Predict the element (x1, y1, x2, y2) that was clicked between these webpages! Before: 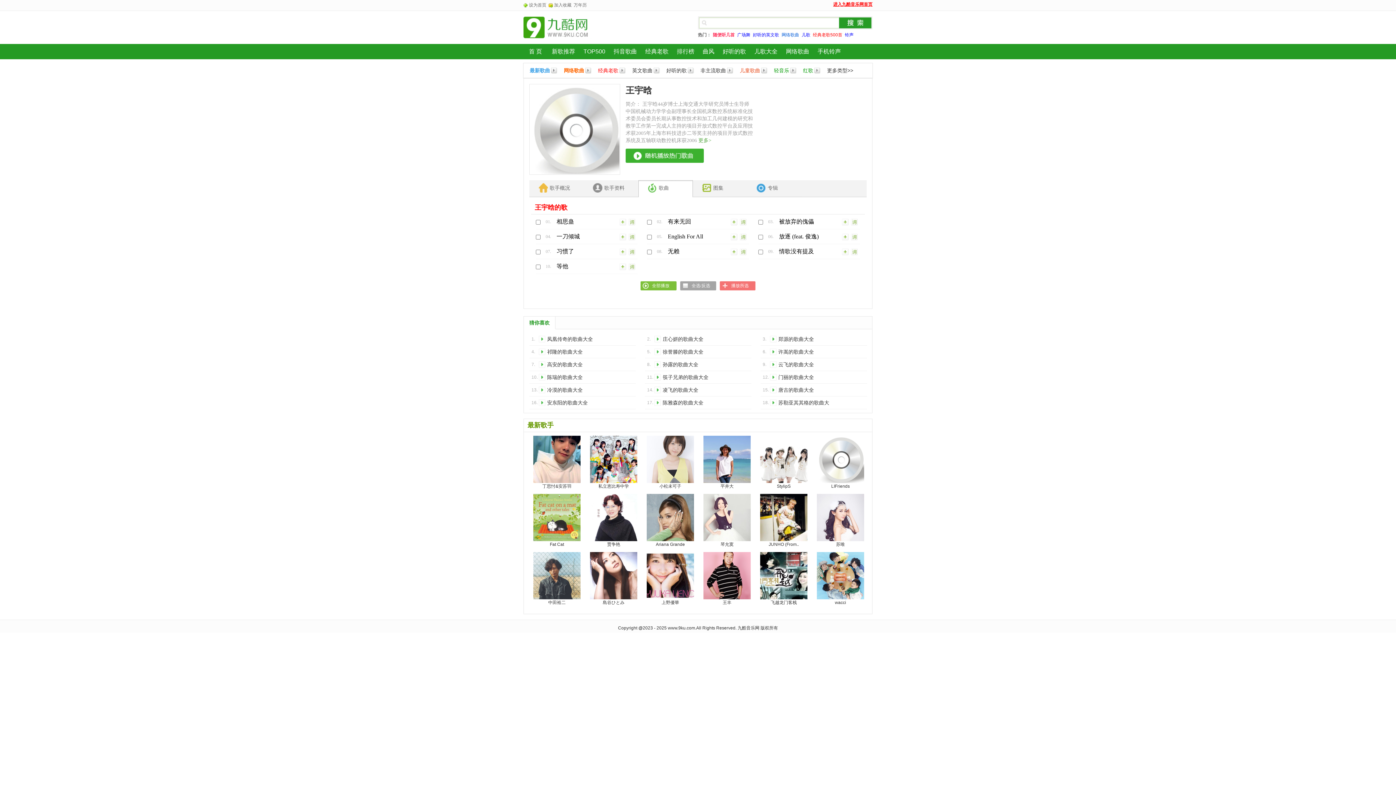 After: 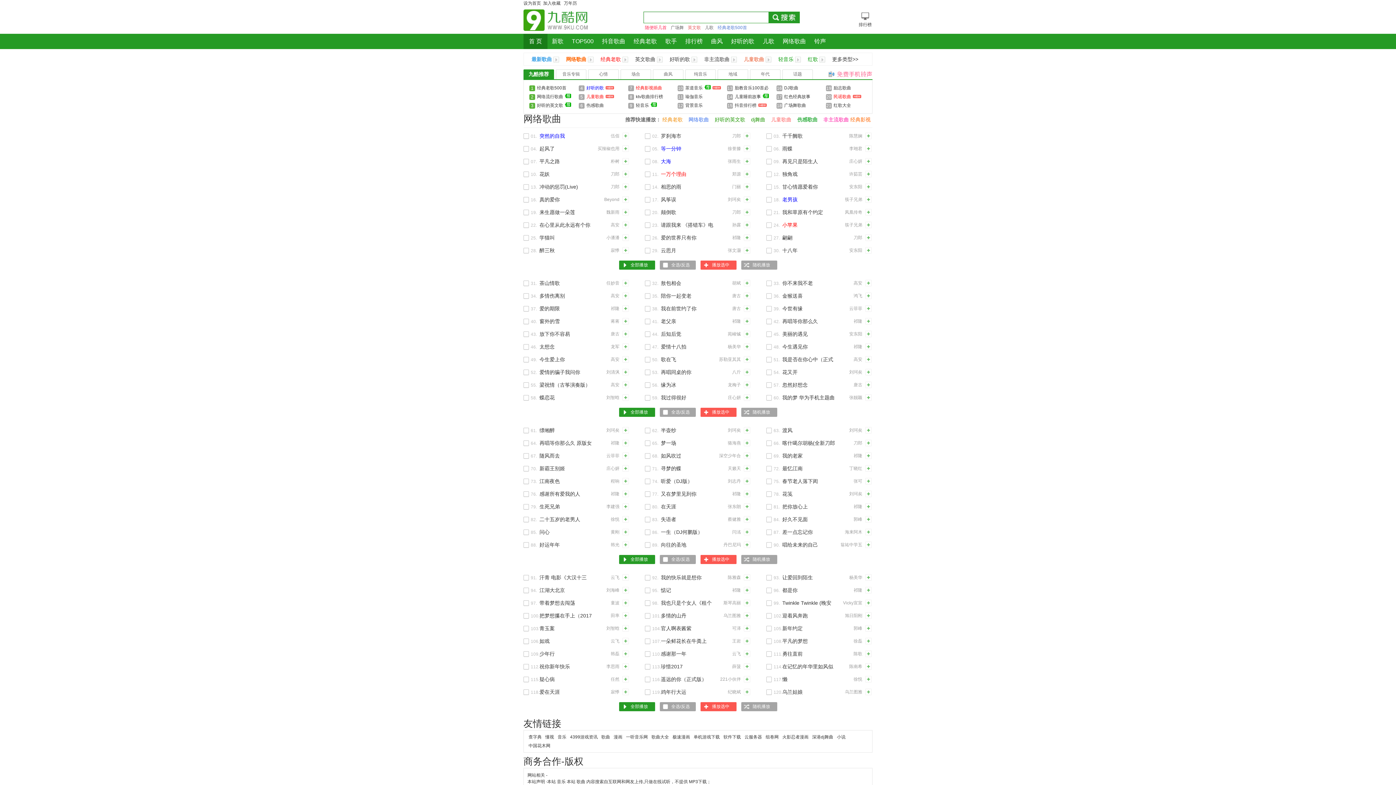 Action: bbox: (523, 44, 547, 59) label: 首 页